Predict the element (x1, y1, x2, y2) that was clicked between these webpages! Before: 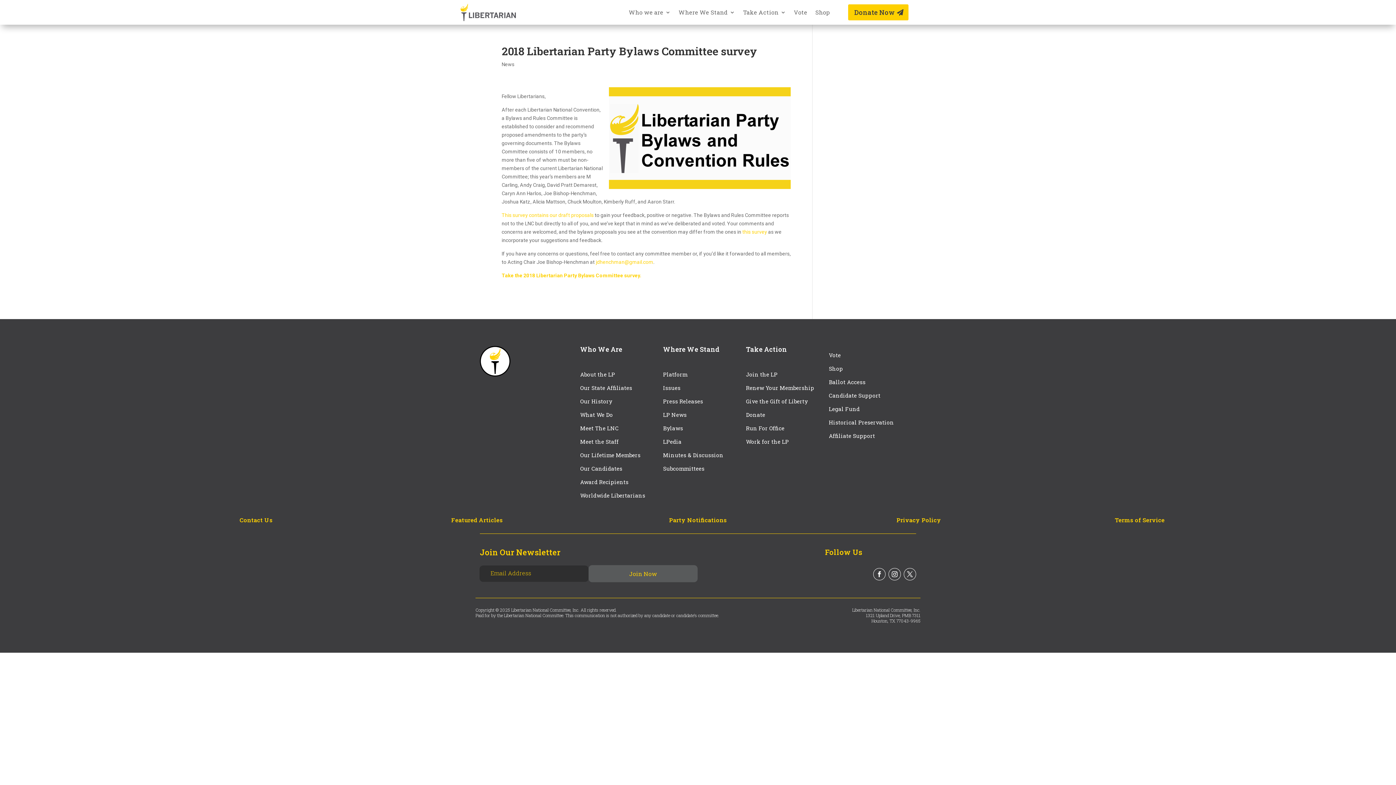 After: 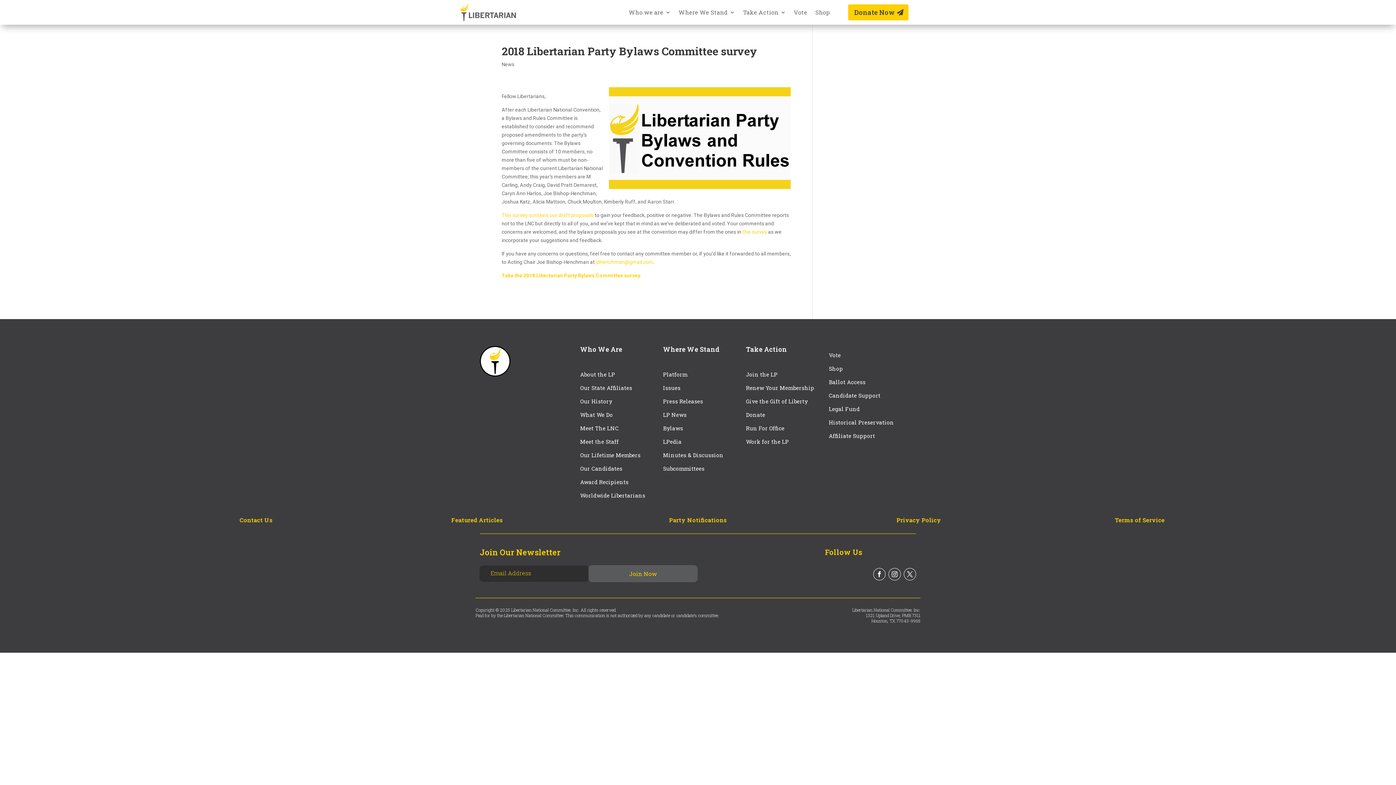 Action: label: jdhenchman@gmail.com bbox: (596, 259, 653, 265)